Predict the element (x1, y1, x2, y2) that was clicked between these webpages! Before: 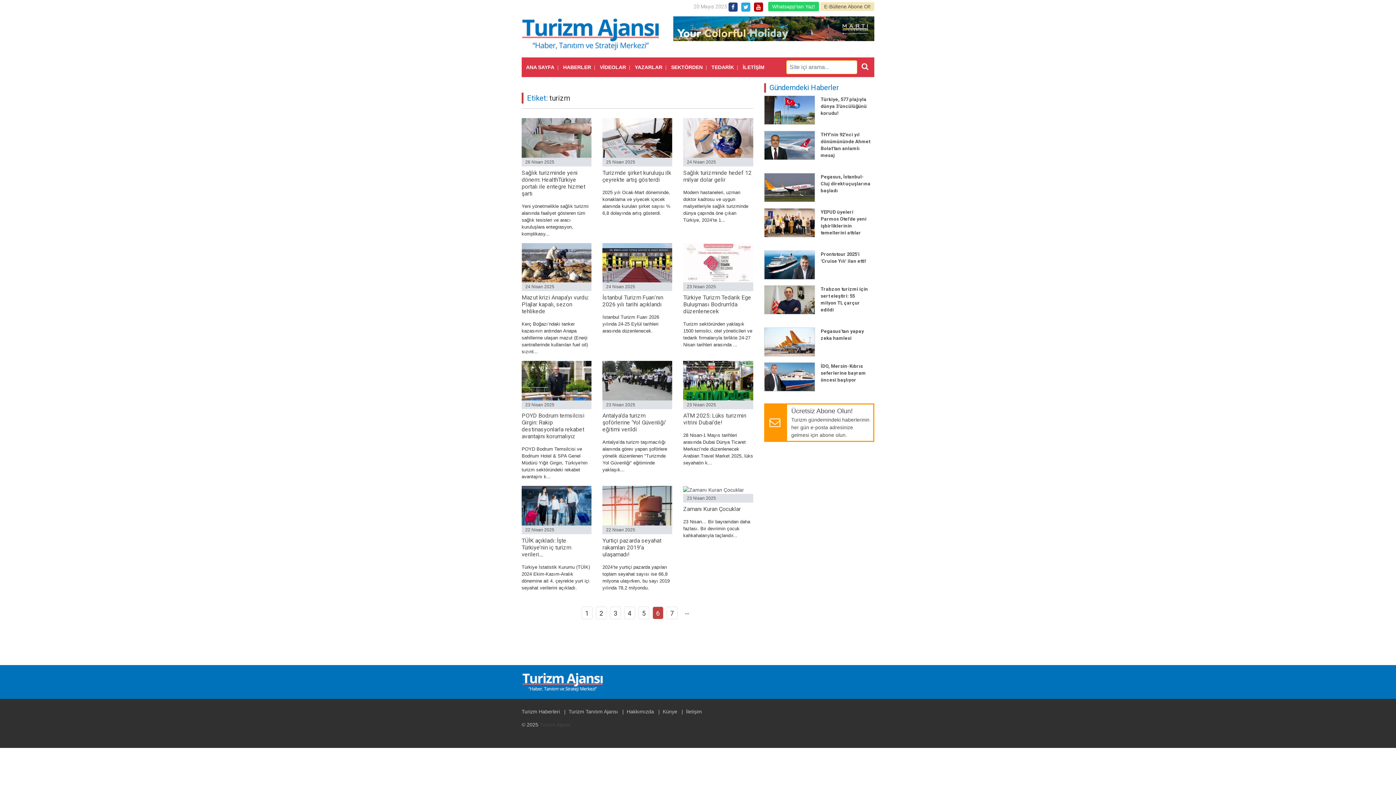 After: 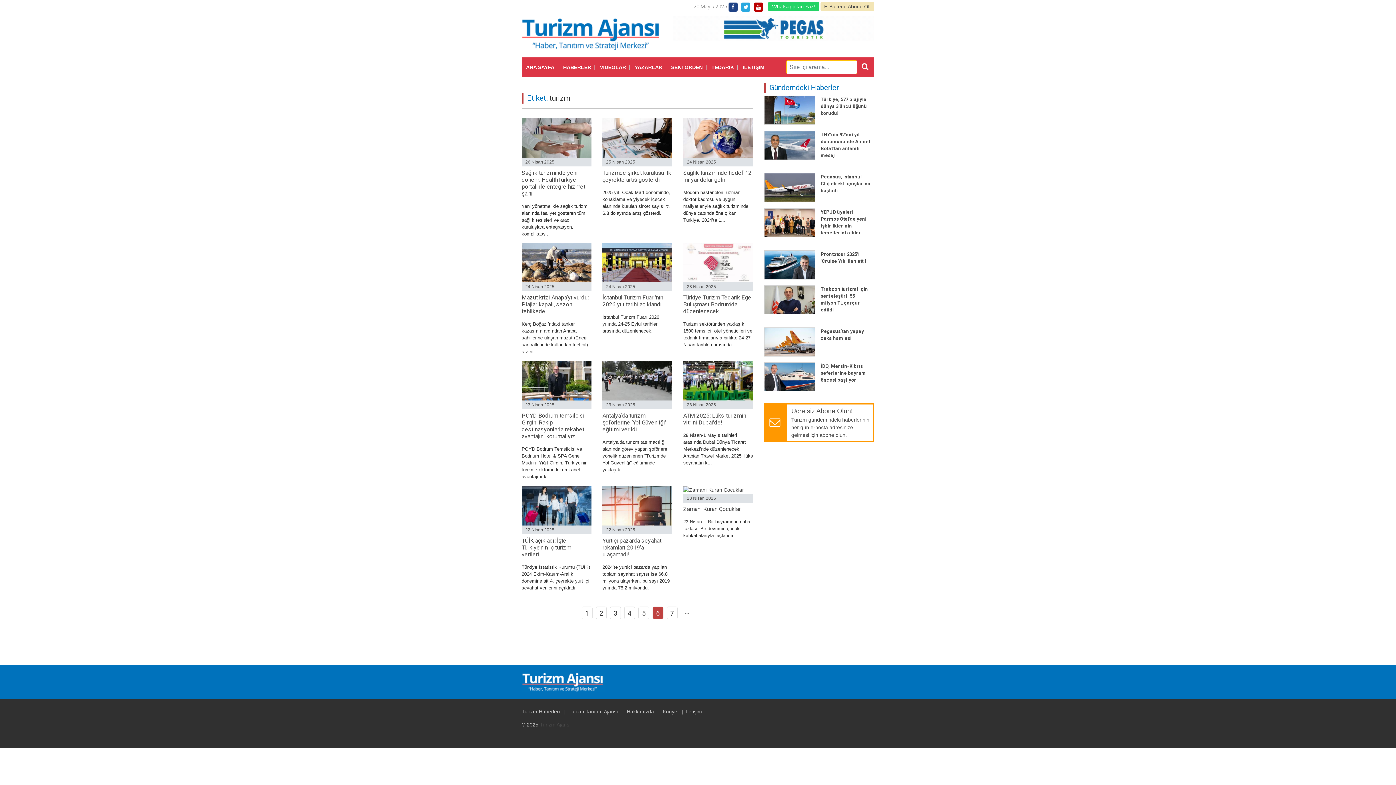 Action: bbox: (764, 95, 815, 124)